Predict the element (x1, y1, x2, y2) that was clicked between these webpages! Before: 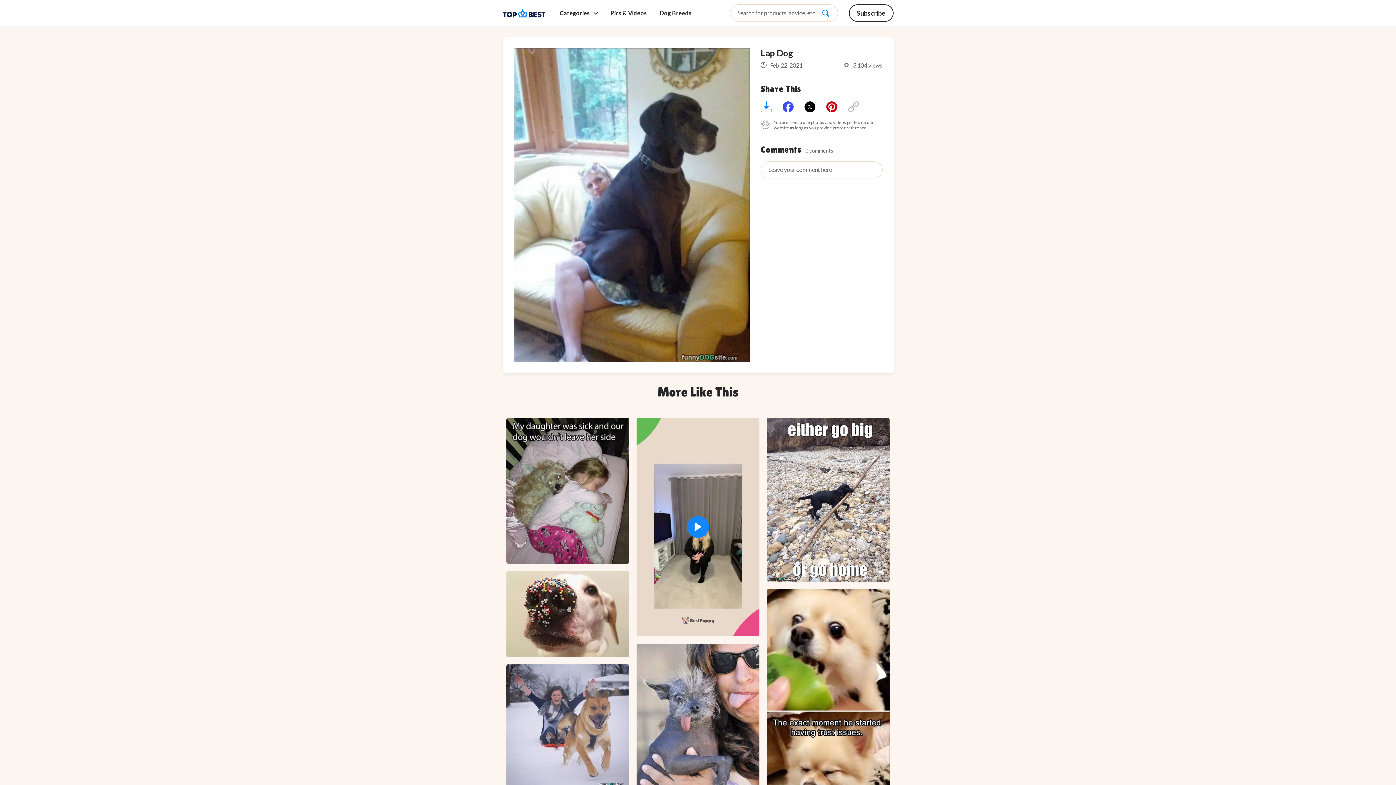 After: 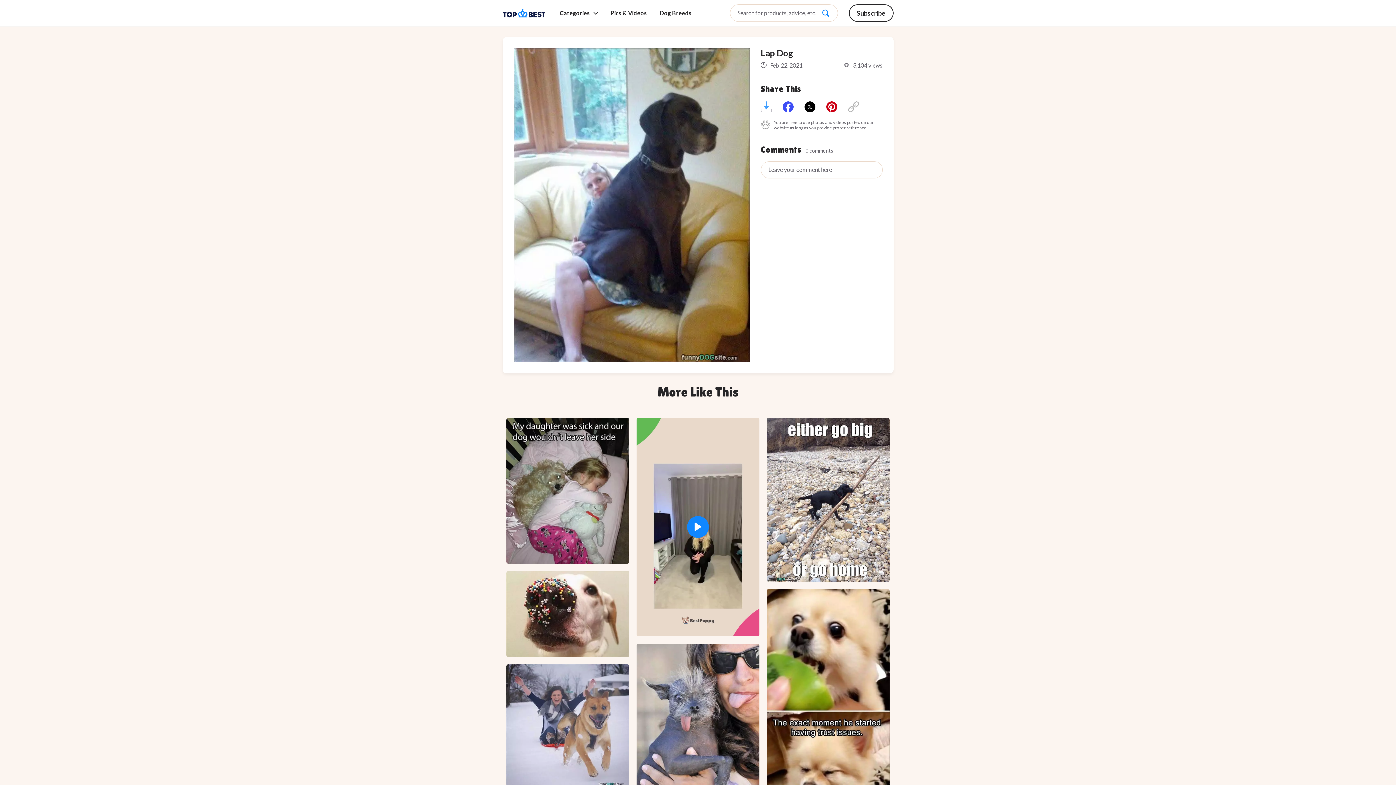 Action: bbox: (760, 101, 771, 112)